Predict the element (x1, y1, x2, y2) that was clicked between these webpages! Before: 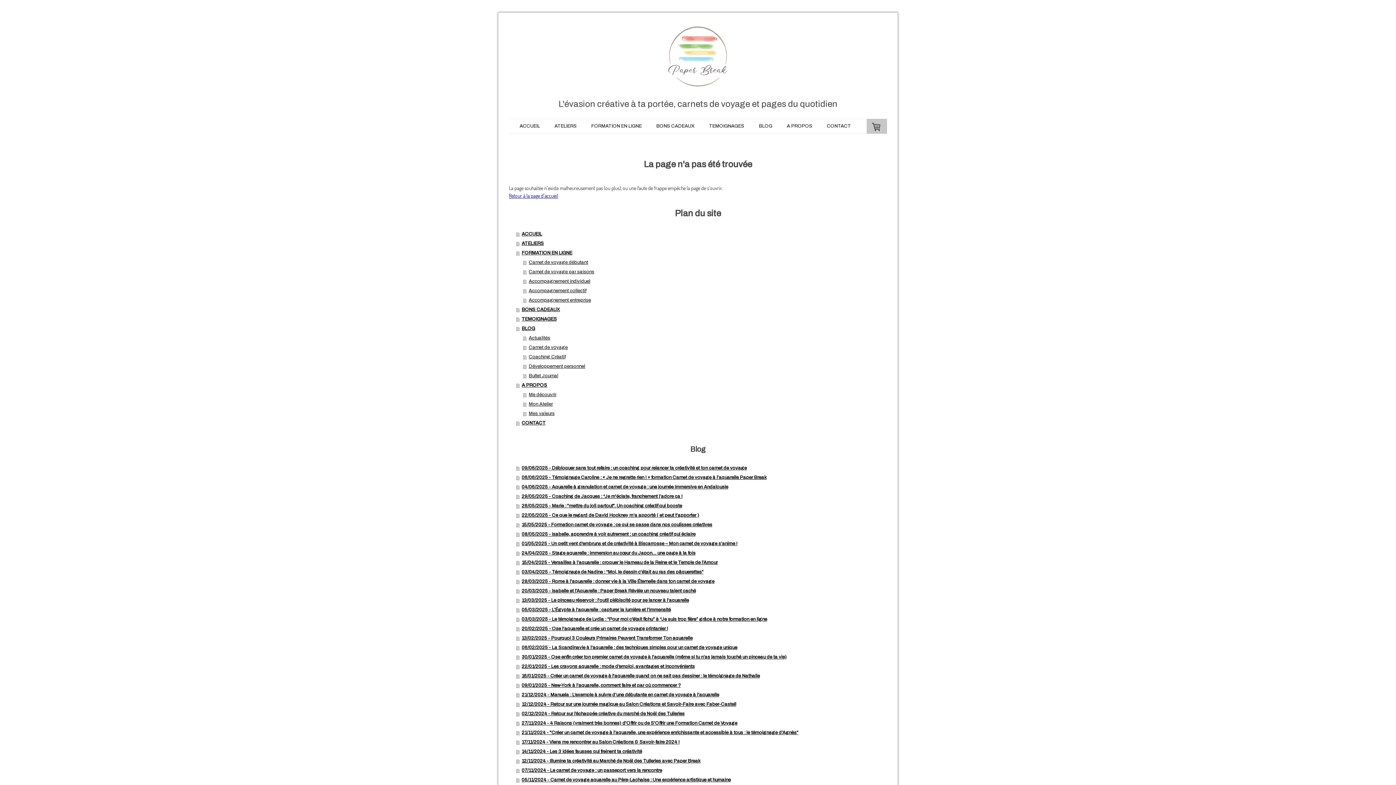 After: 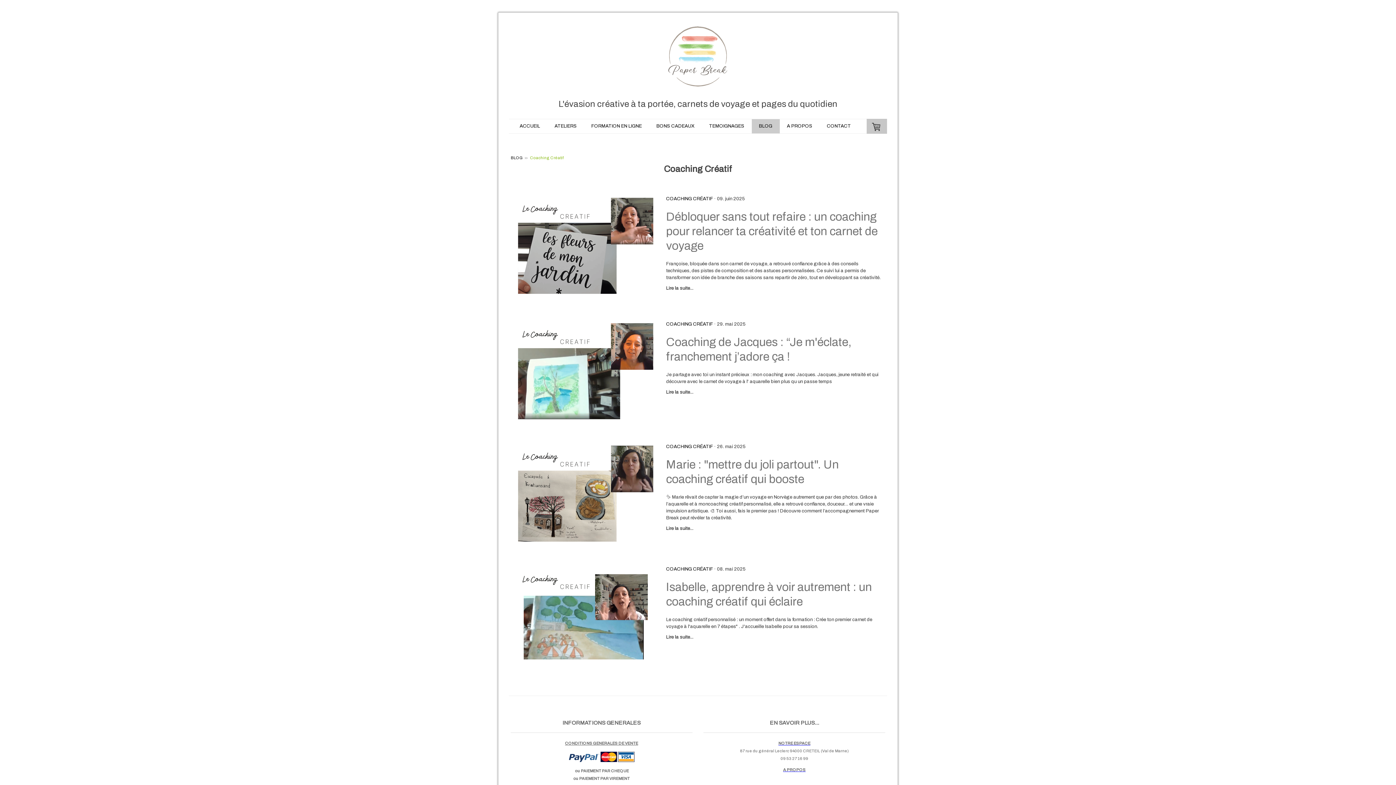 Action: label: Coaching Créatif bbox: (523, 352, 887, 361)